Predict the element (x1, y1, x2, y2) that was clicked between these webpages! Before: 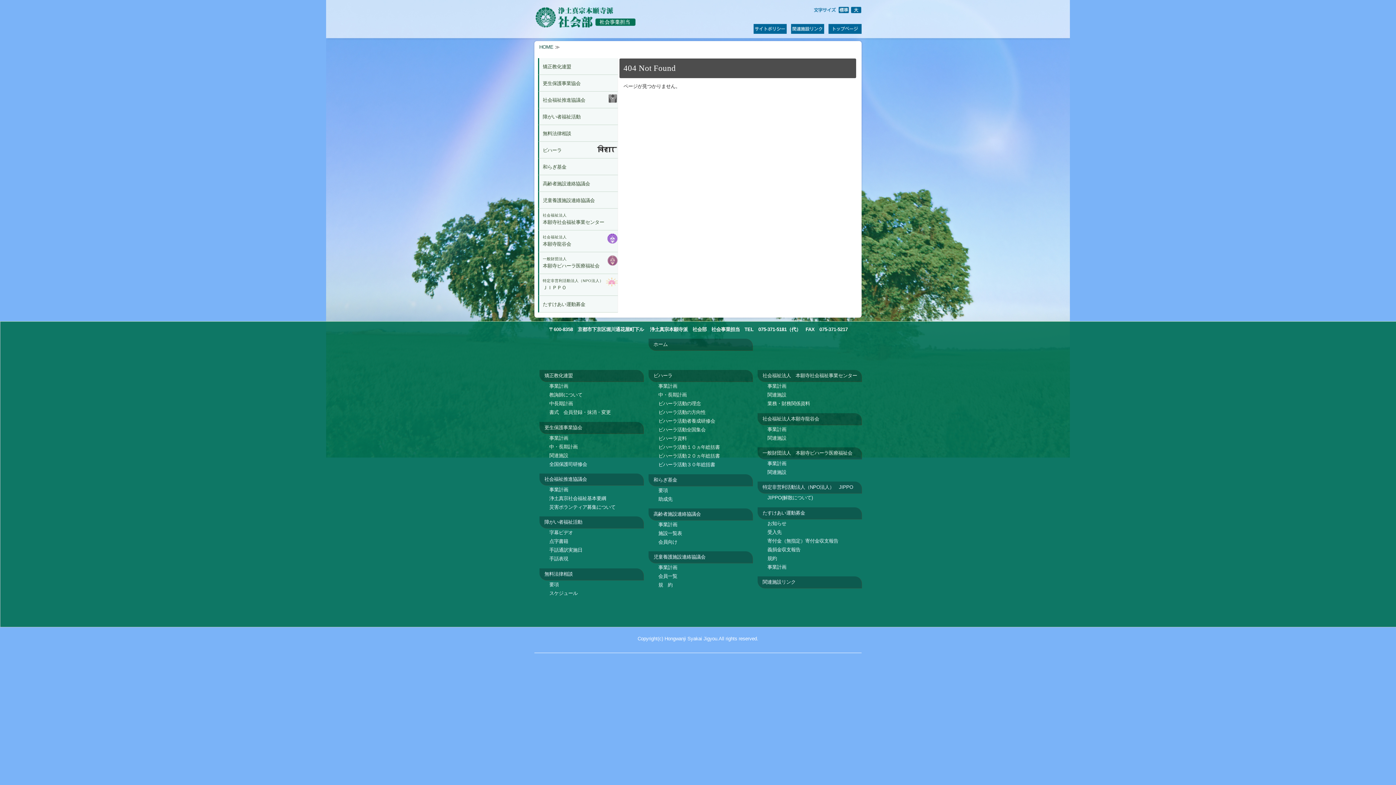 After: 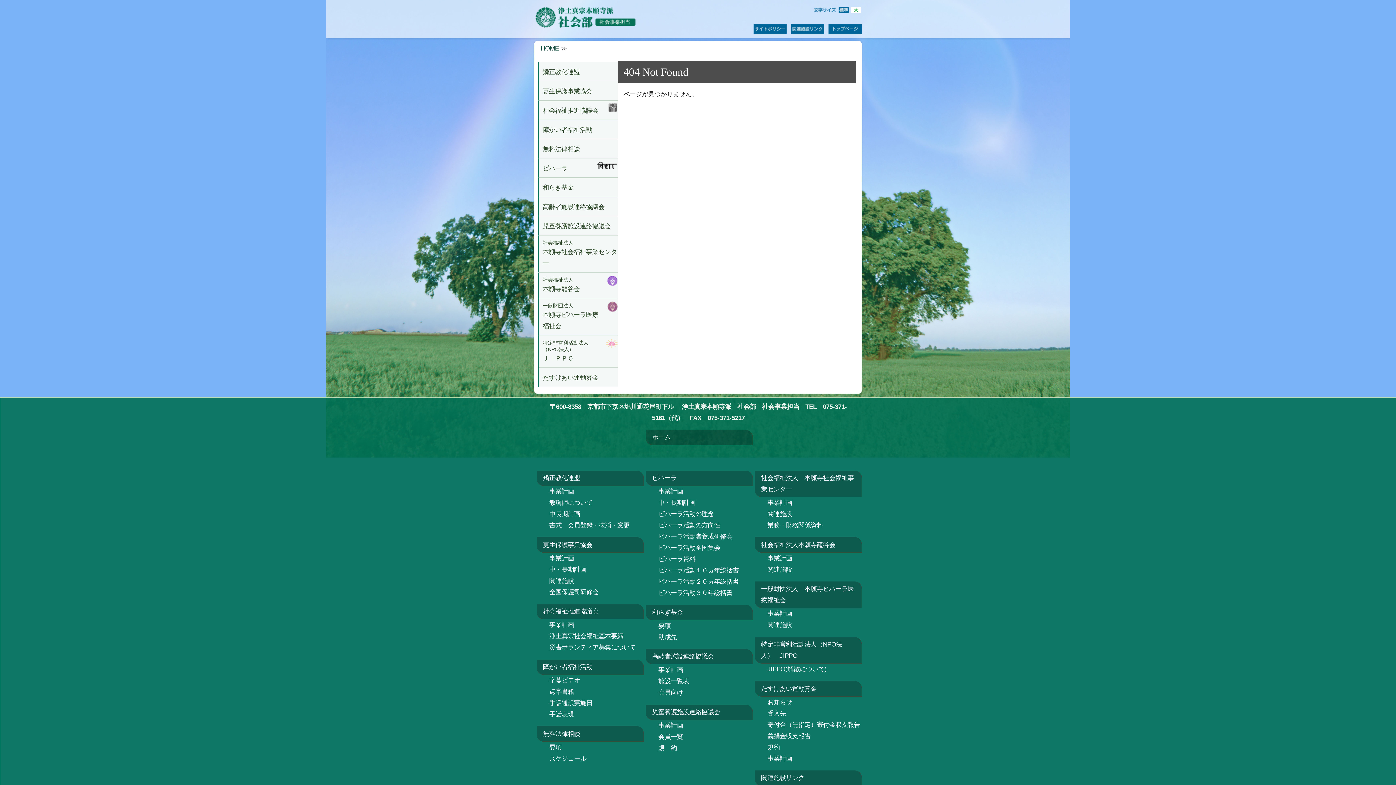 Action: bbox: (850, 4, 861, 15)